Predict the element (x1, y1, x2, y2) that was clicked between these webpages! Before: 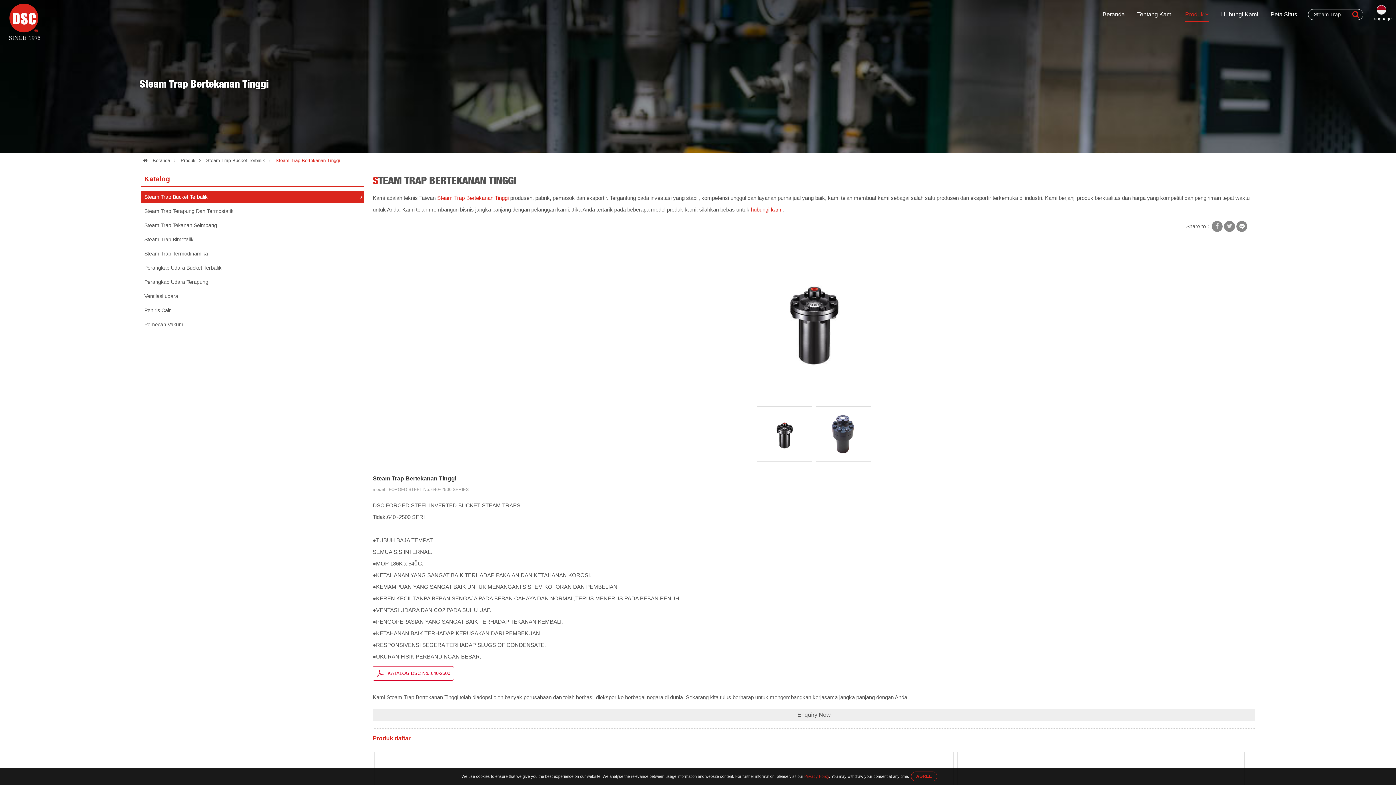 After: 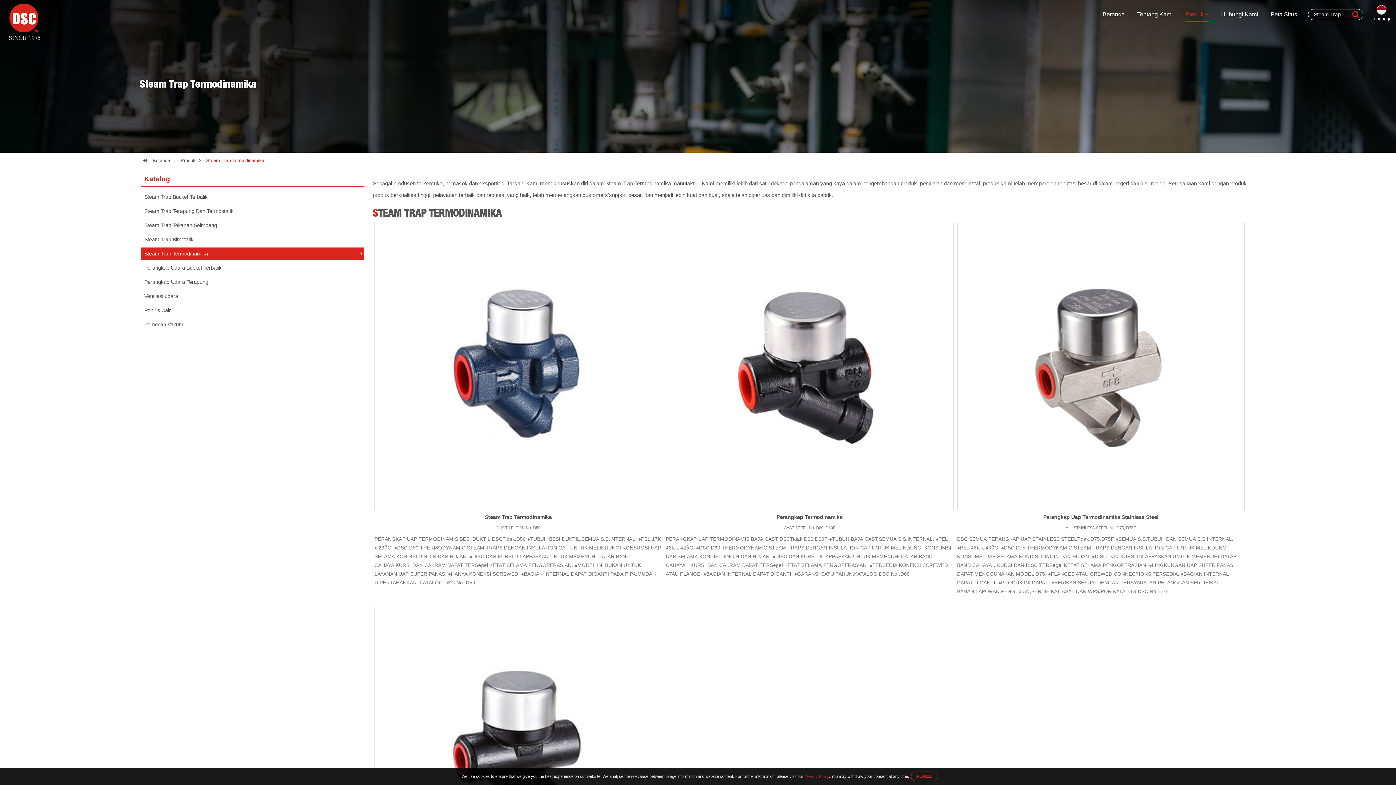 Action: label: Steam Trap Termodinamika bbox: (140, 247, 364, 260)